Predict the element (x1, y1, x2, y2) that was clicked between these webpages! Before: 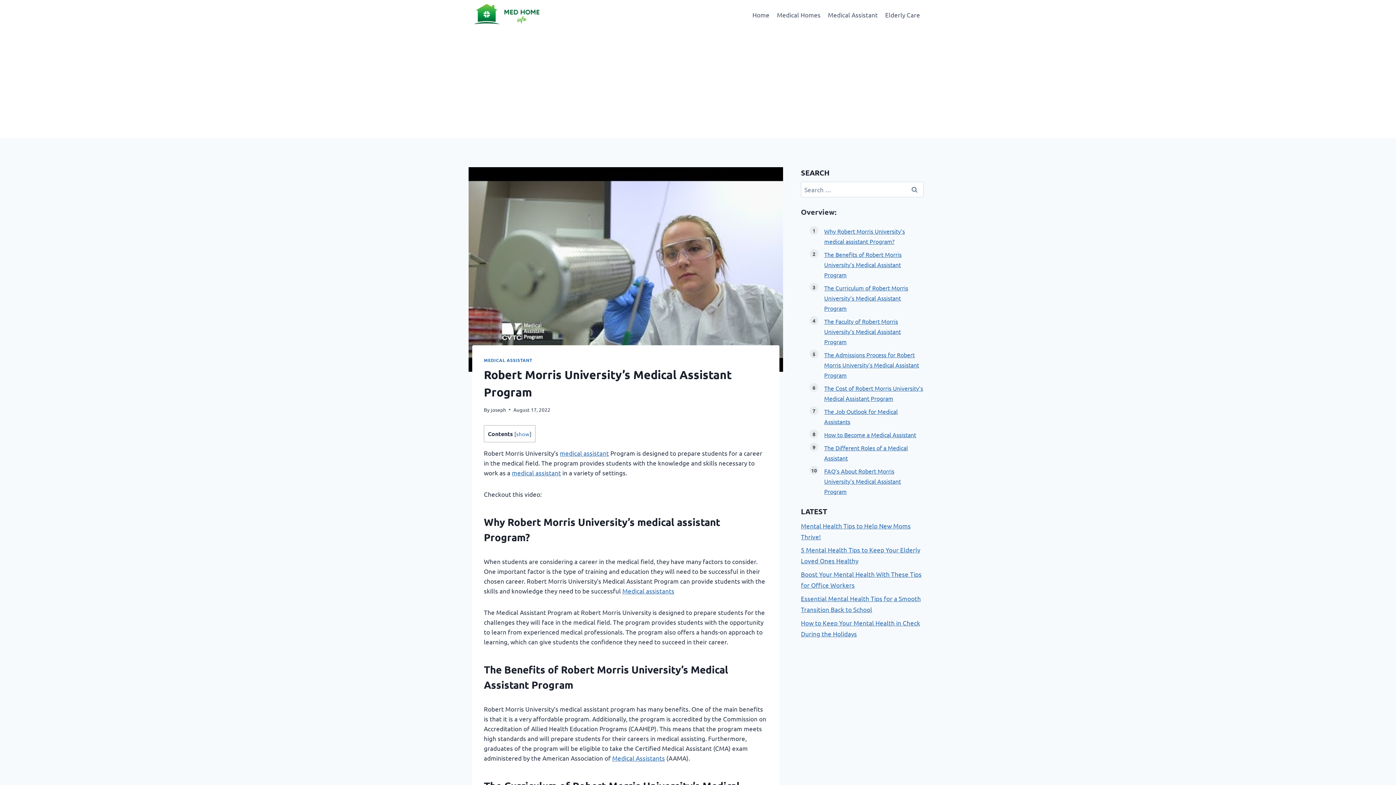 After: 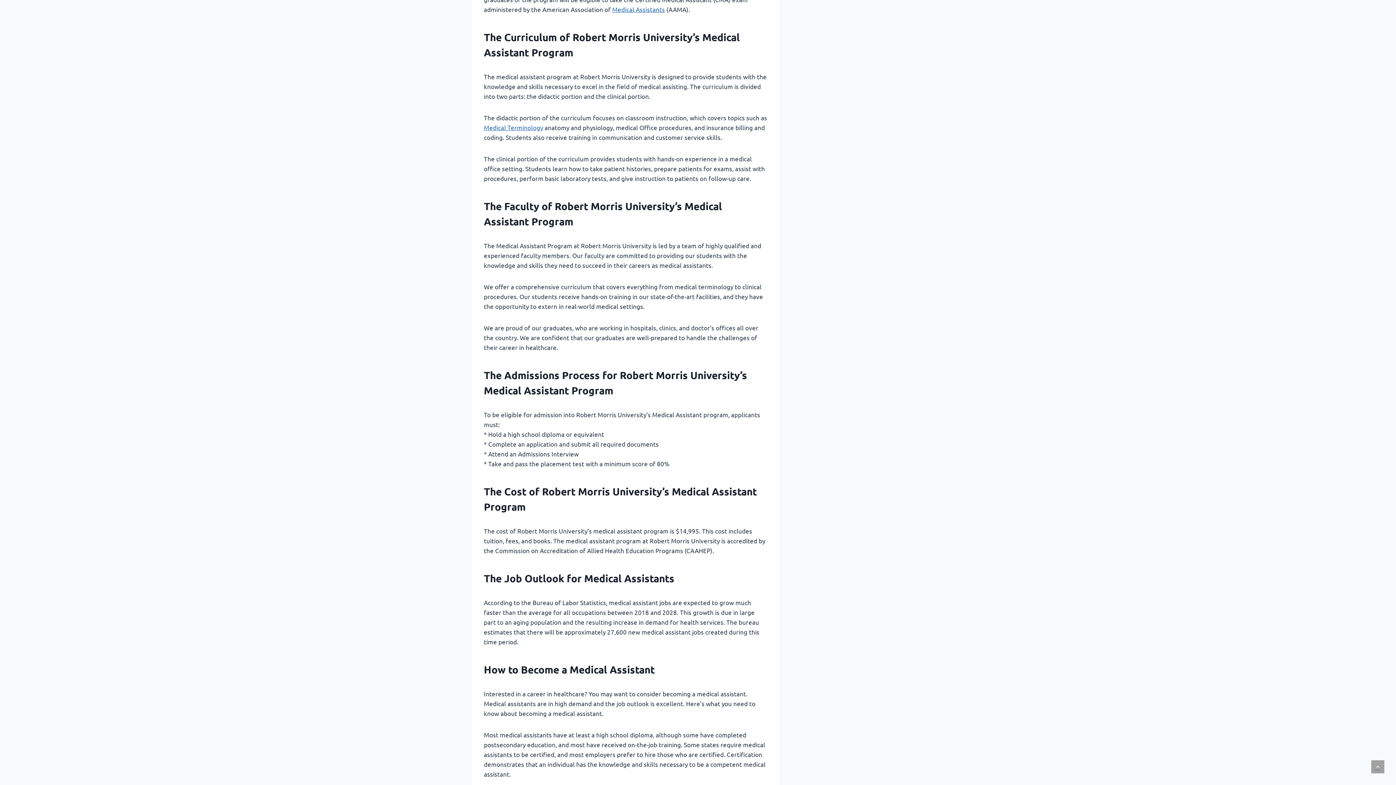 Action: bbox: (824, 284, 908, 312) label: The Curriculum of Robert Morris University’s Medical Assistant Program